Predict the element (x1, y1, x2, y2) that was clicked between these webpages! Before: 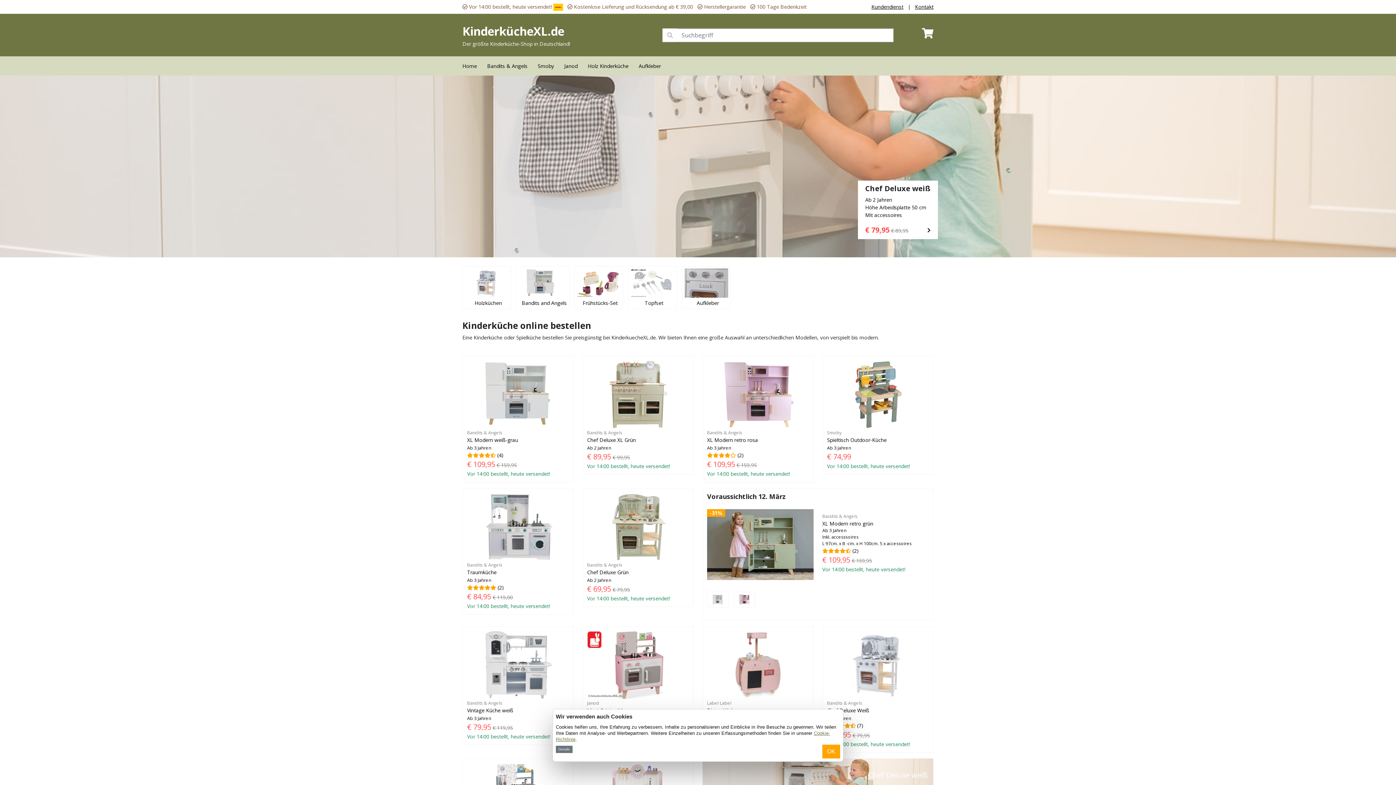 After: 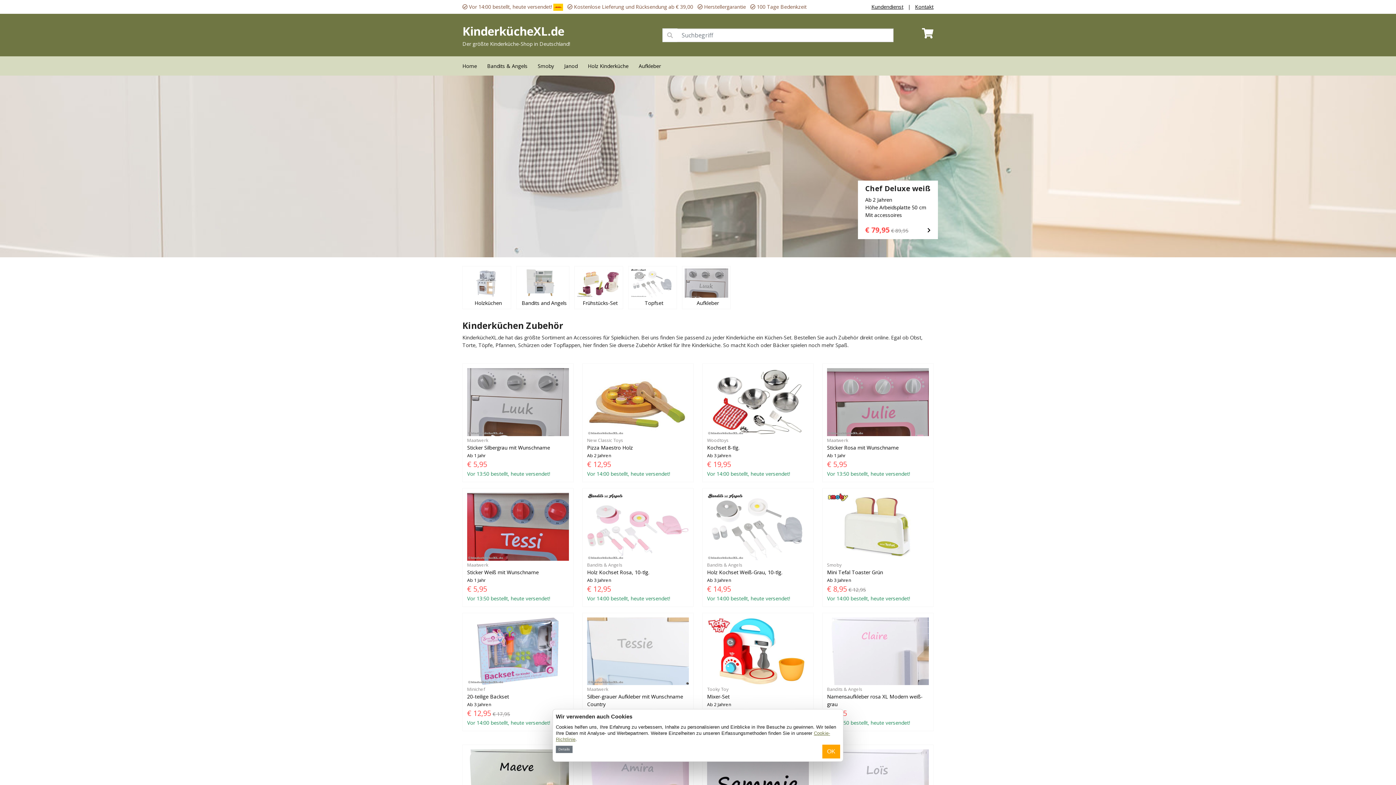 Action: label: Aufkleber bbox: (684, 268, 728, 307)